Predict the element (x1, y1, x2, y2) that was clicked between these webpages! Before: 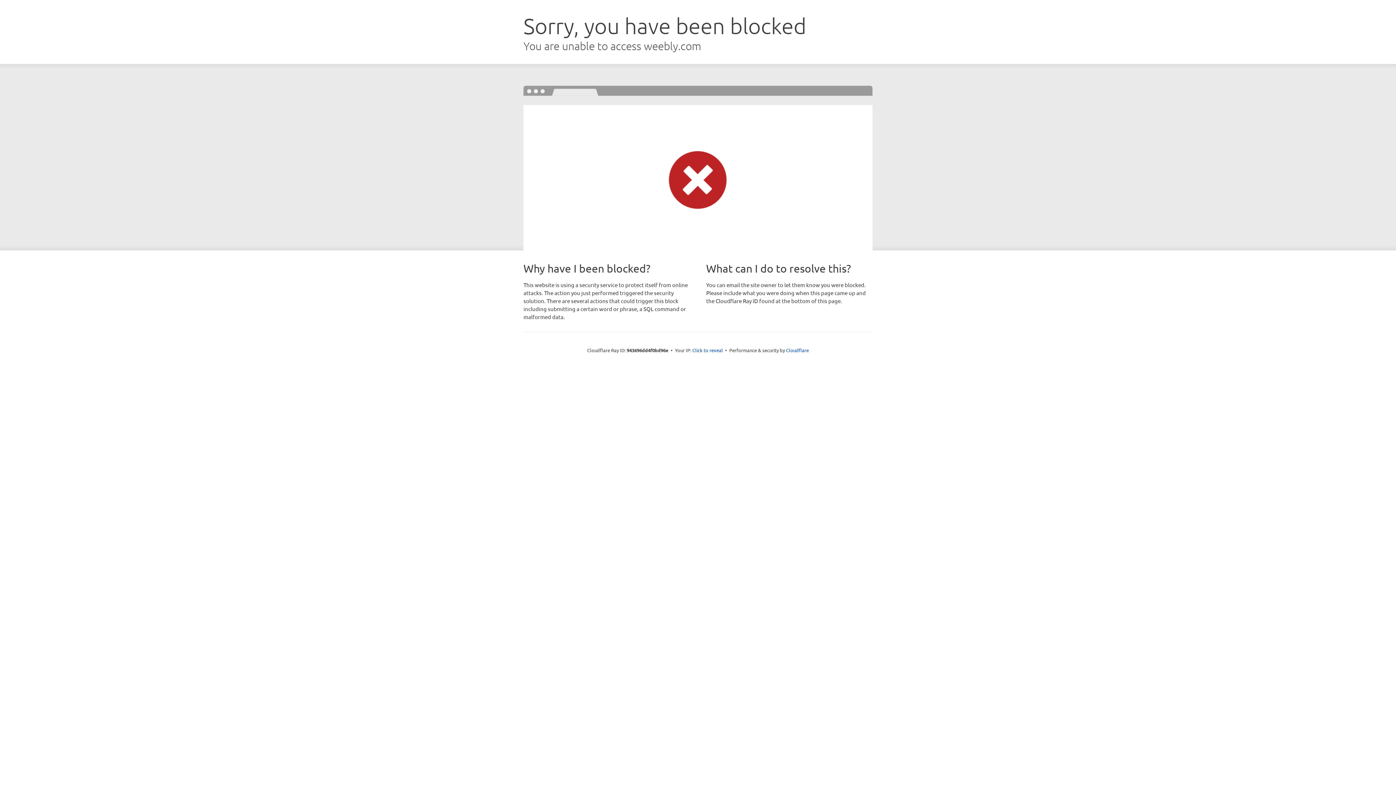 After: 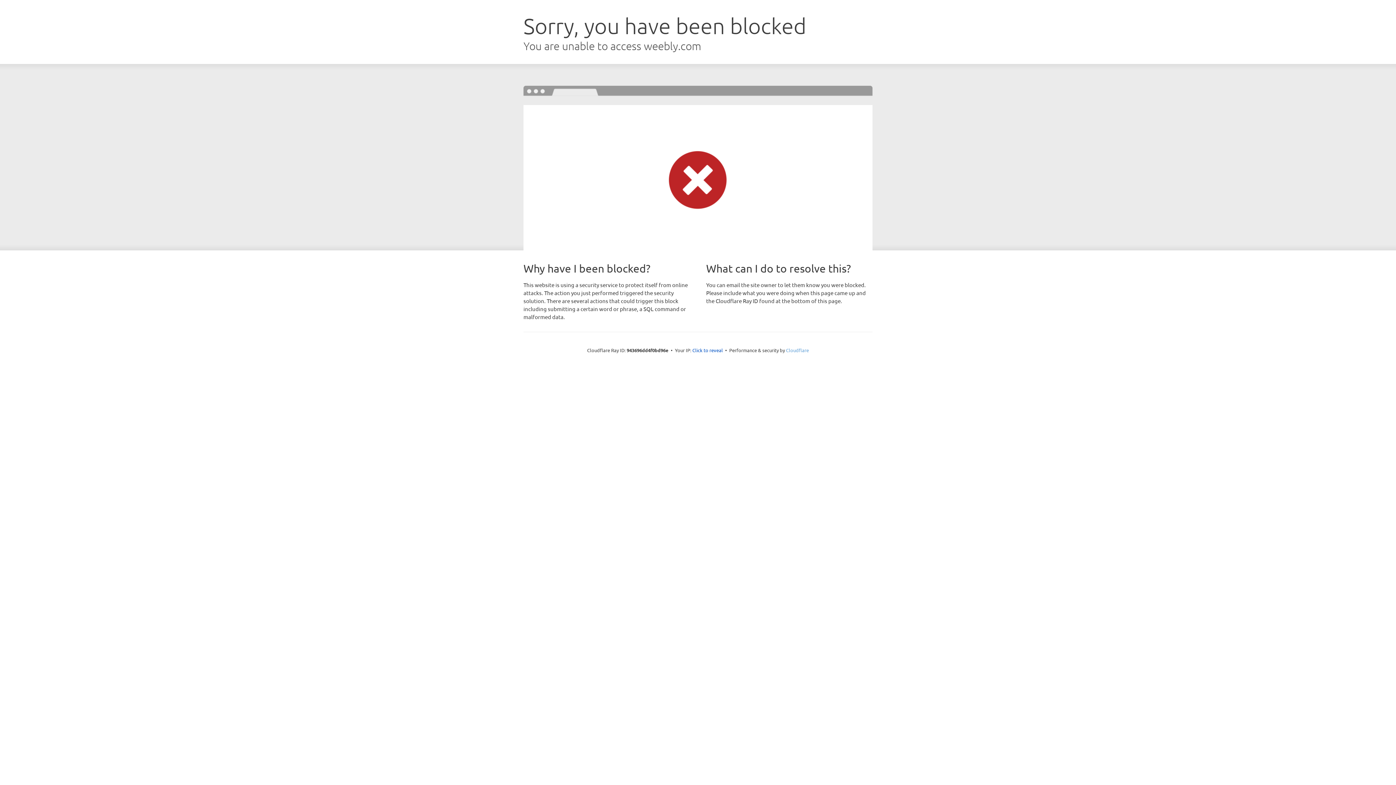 Action: label: Cloudflare bbox: (786, 347, 809, 353)